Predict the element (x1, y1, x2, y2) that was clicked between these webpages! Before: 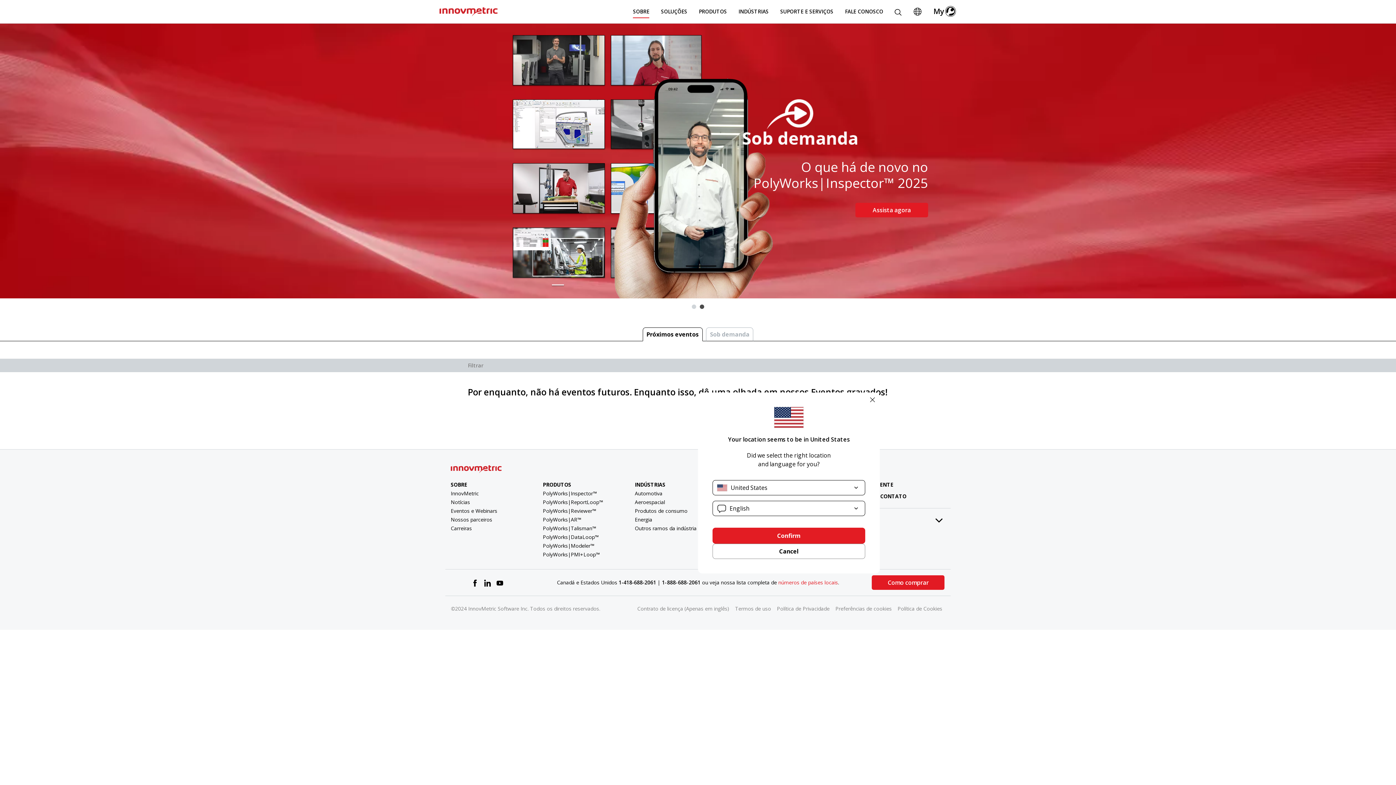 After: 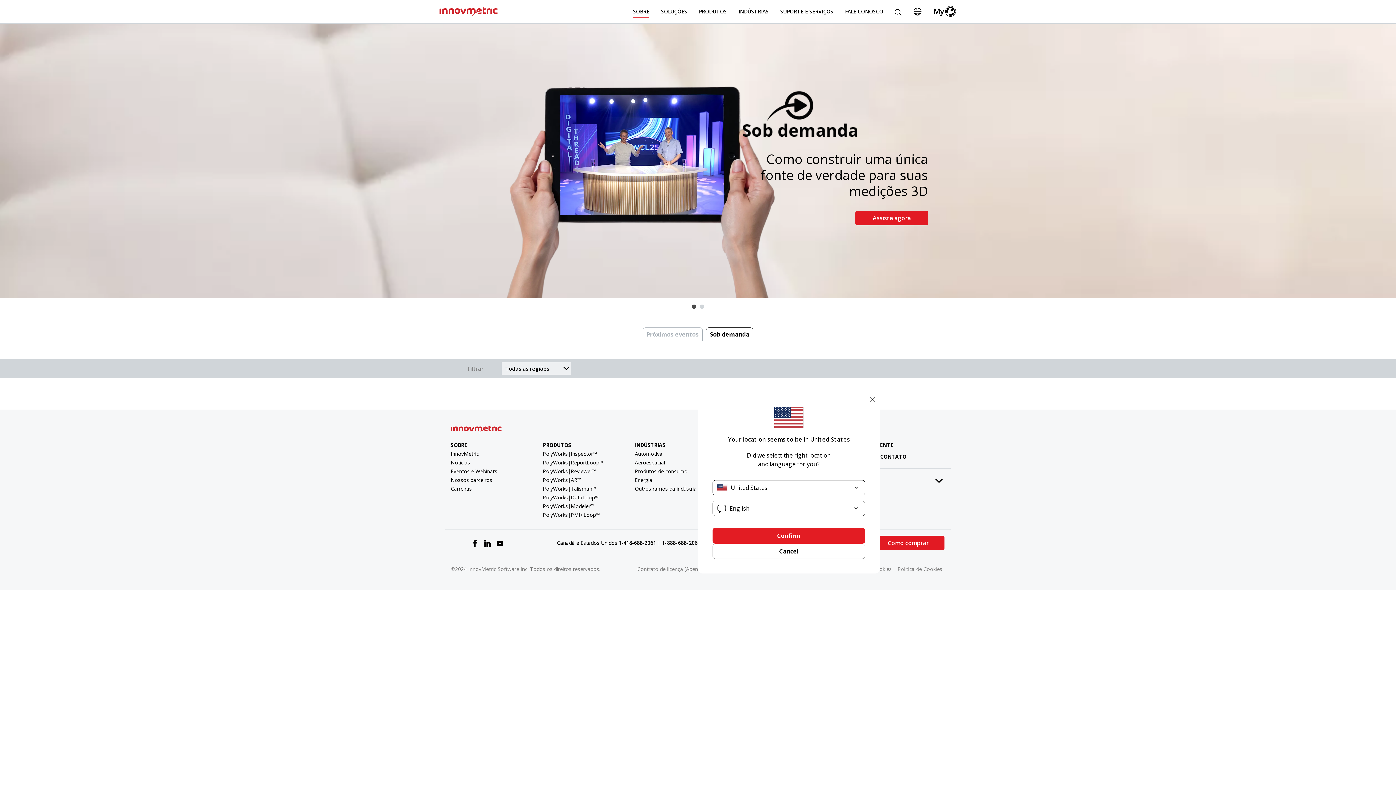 Action: bbox: (706, 327, 753, 341) label: Sob demanda